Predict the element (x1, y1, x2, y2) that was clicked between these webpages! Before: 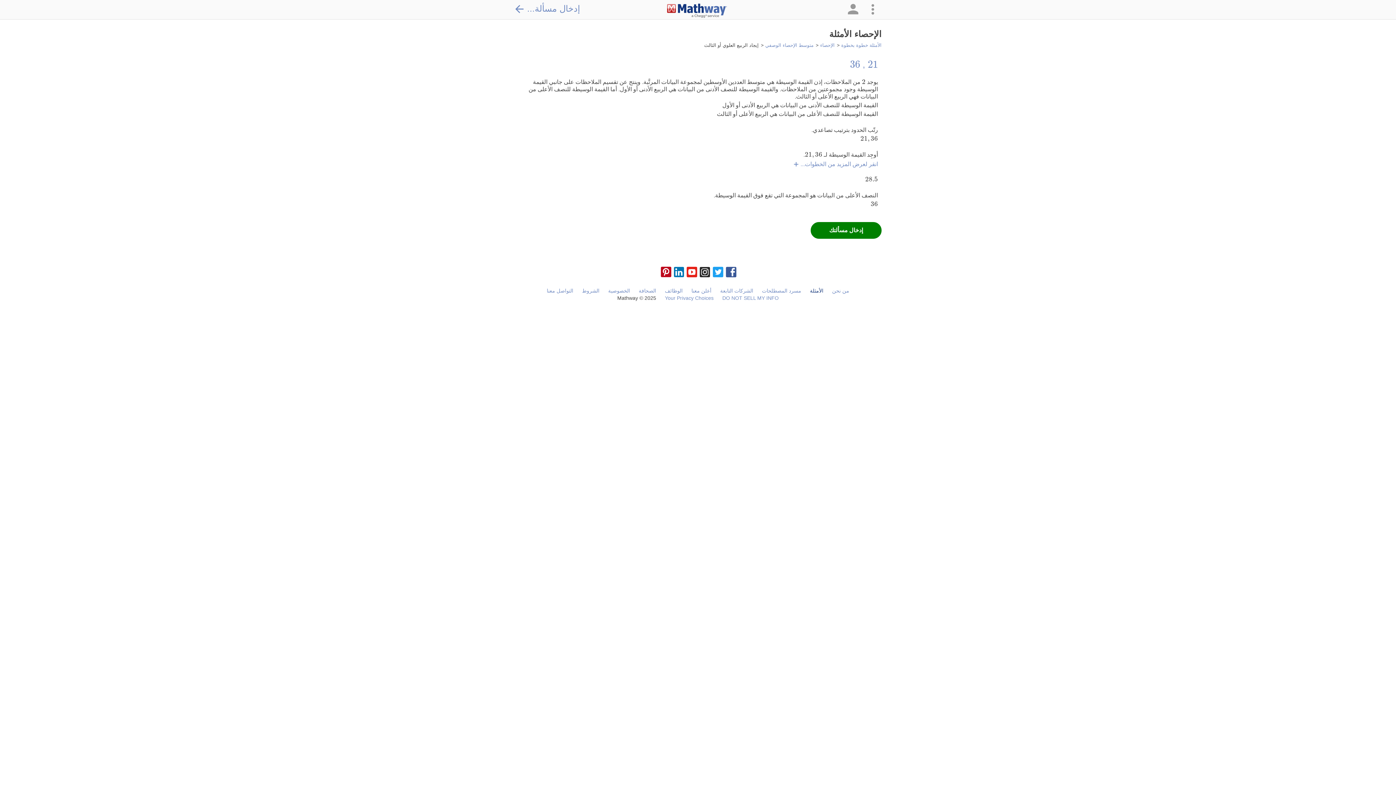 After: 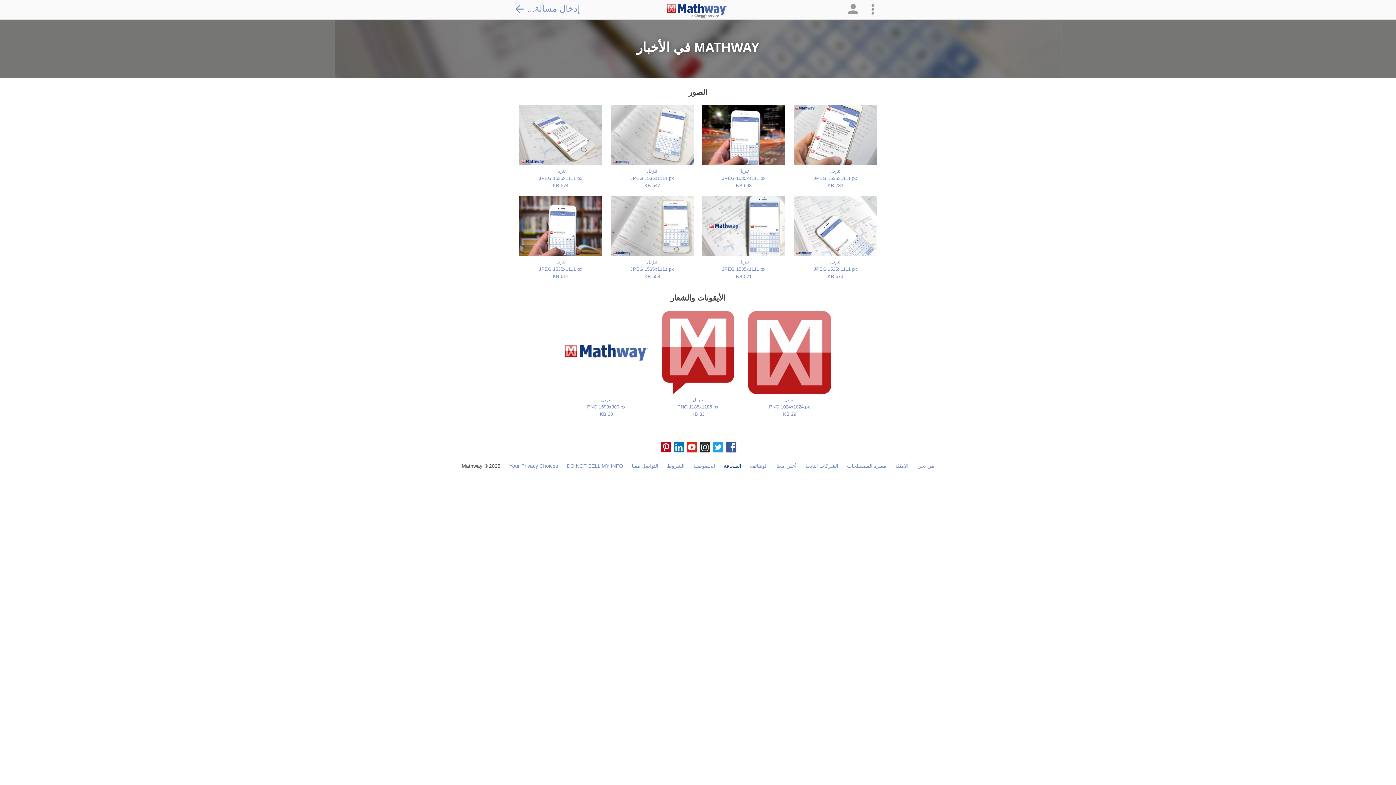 Action: bbox: (638, 288, 656, 293) label: الصحافة